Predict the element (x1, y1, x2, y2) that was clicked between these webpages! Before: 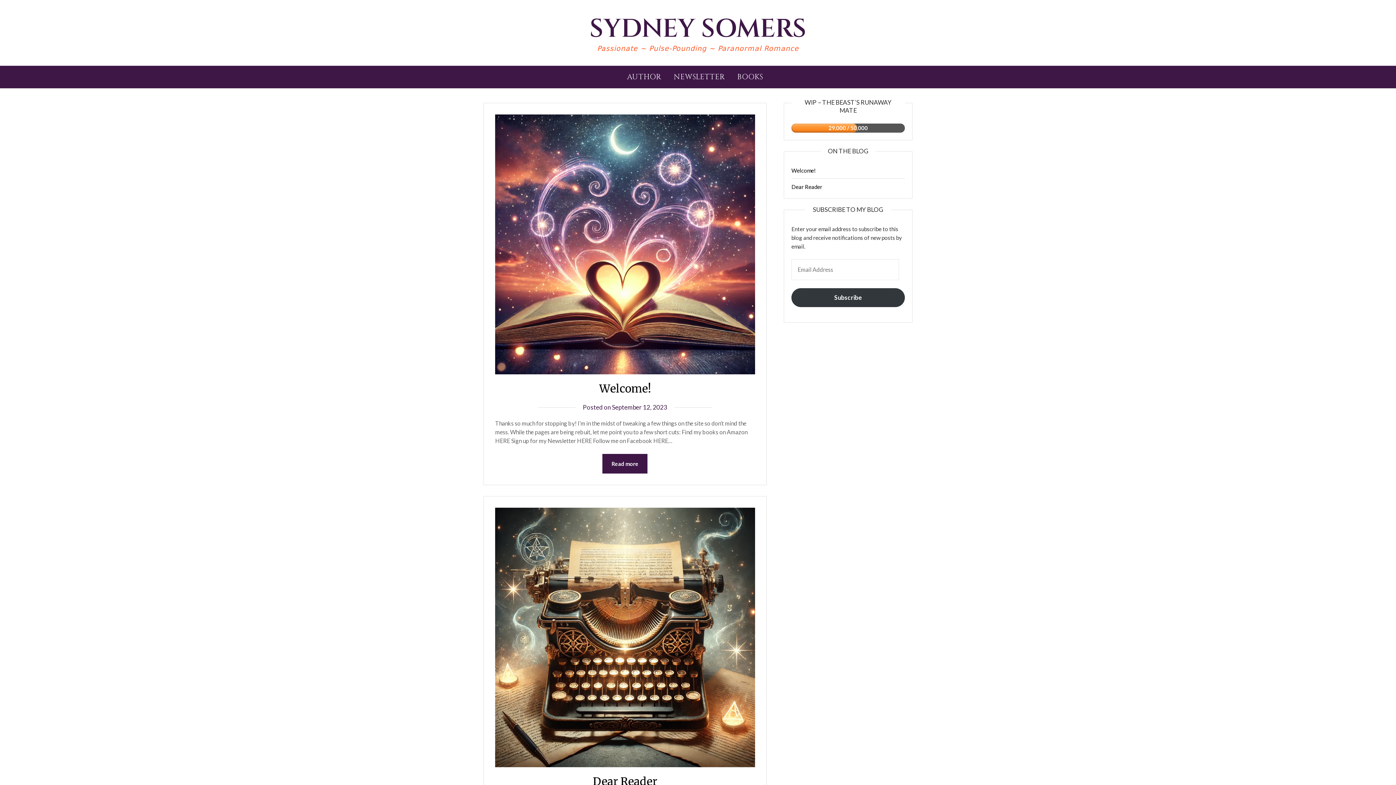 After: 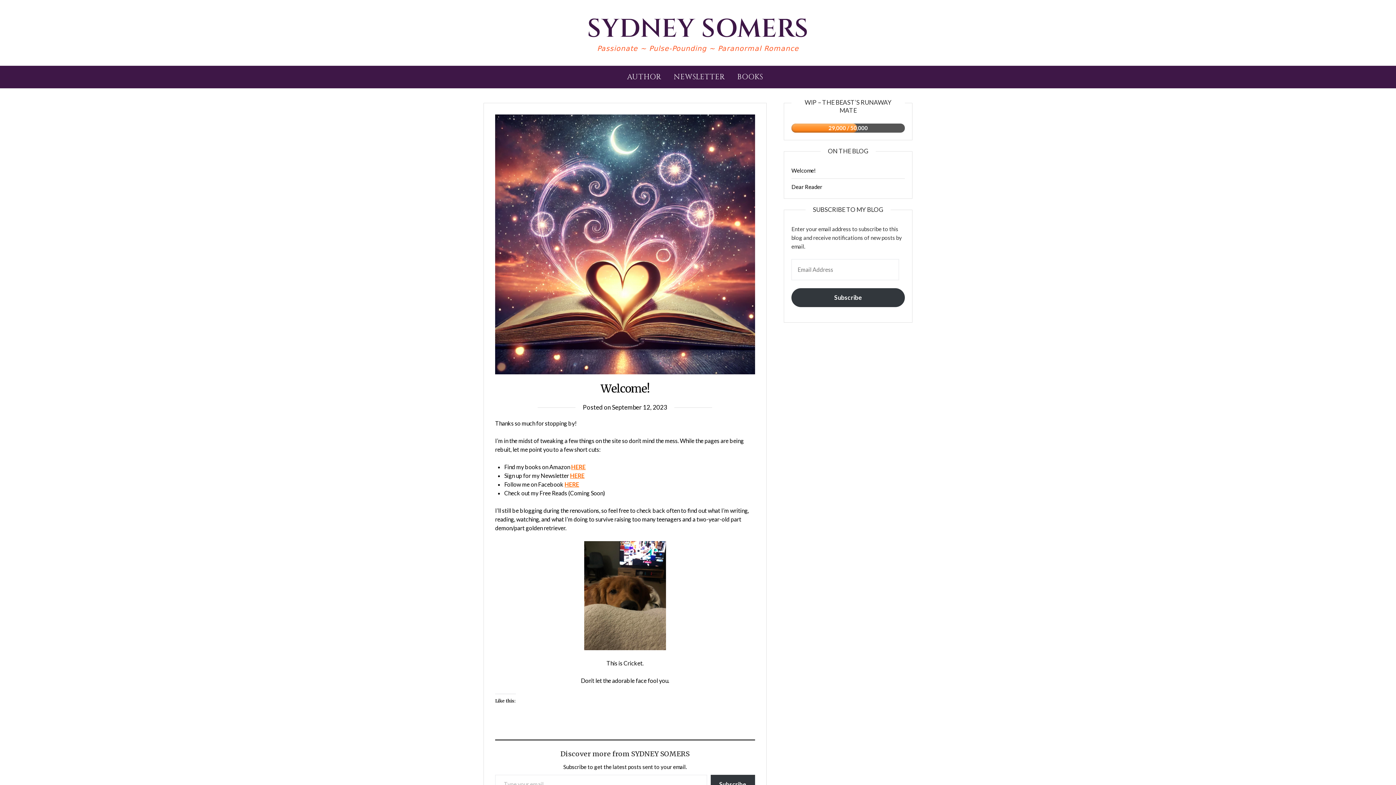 Action: bbox: (495, 368, 755, 375)